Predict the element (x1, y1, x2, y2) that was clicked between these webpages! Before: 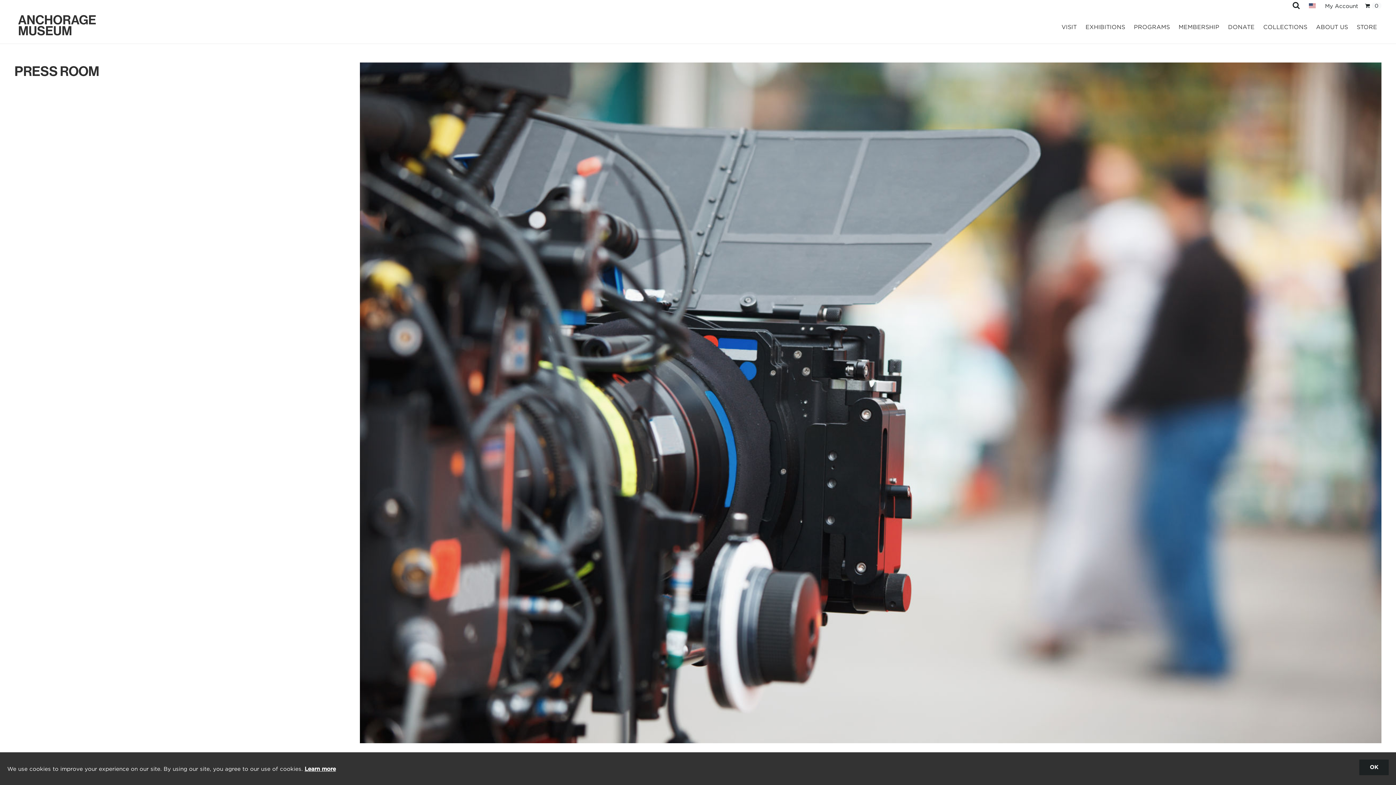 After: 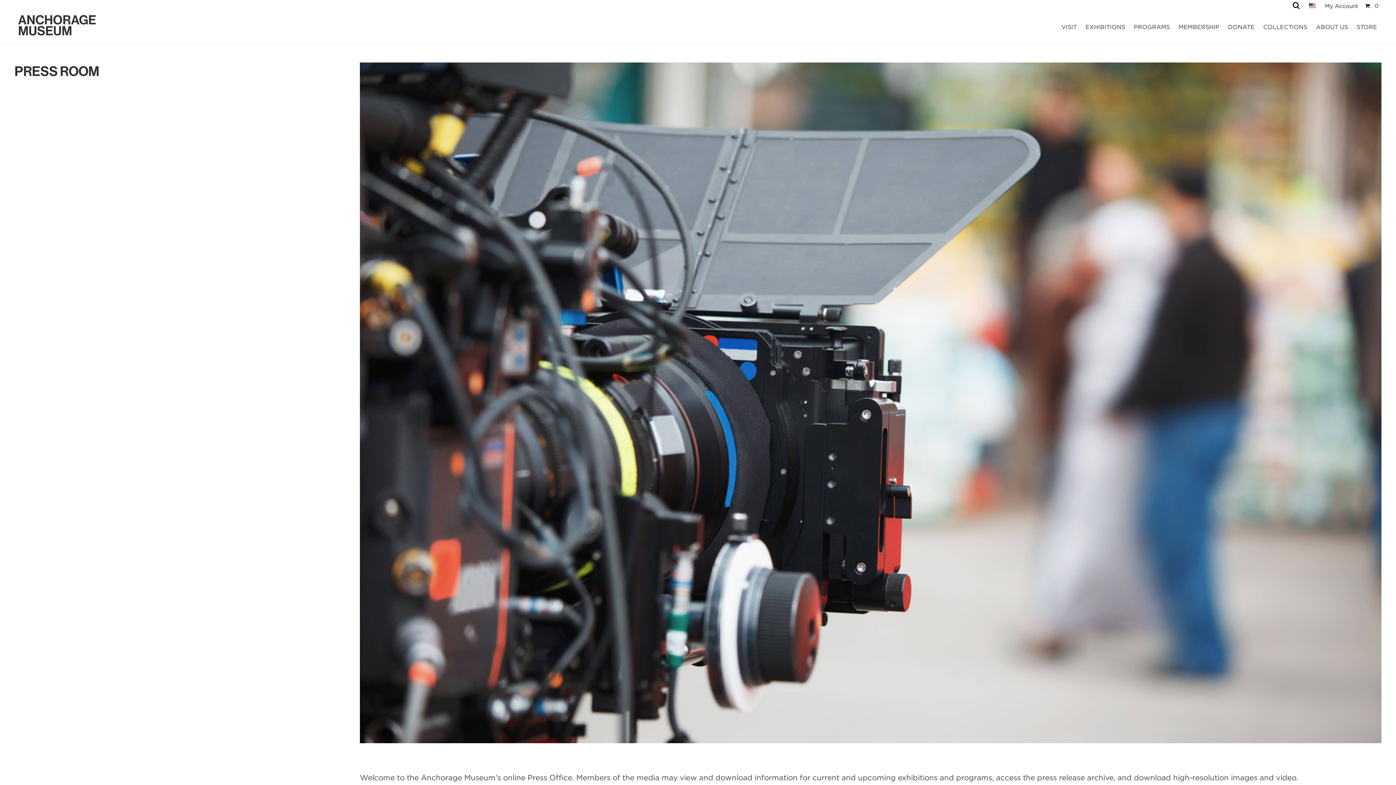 Action: label: OK bbox: (1359, 760, 1389, 775)